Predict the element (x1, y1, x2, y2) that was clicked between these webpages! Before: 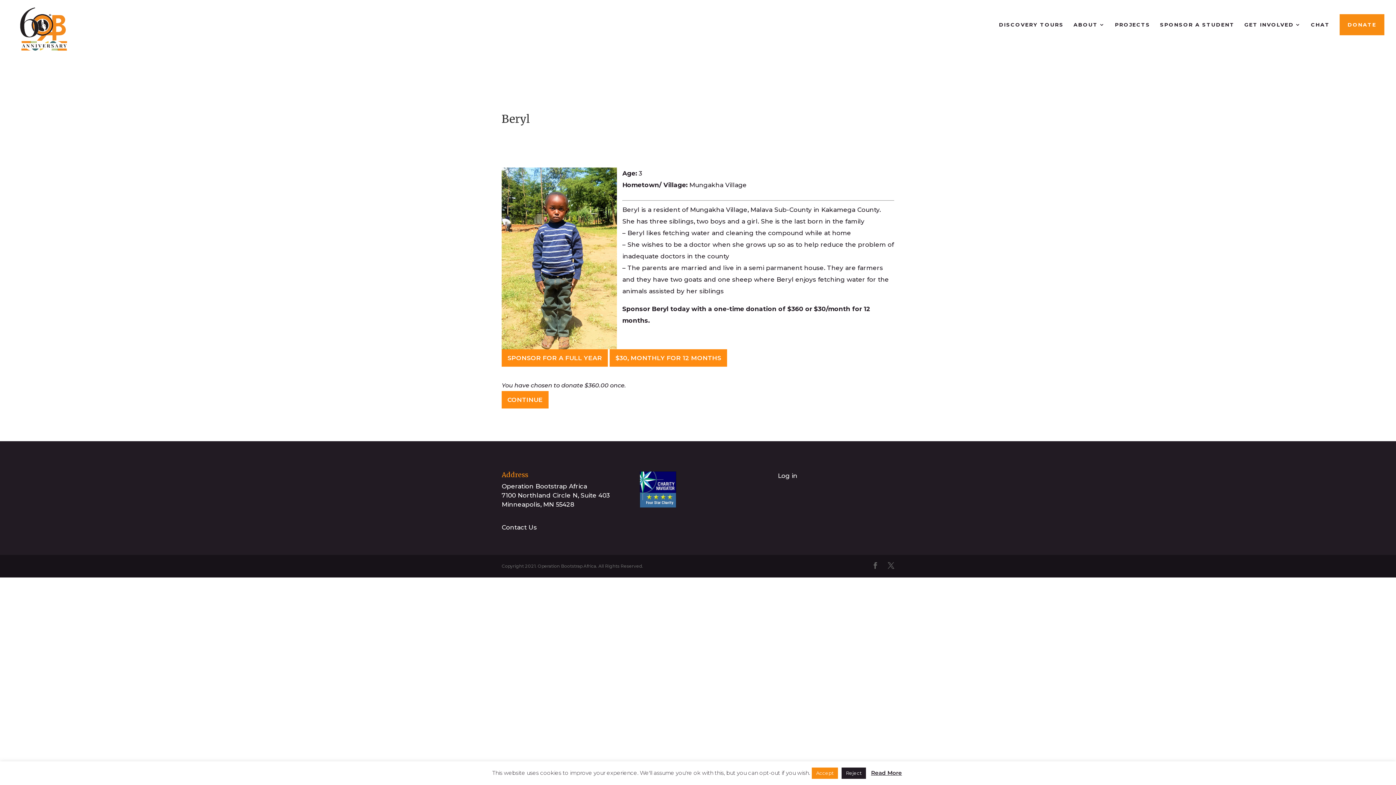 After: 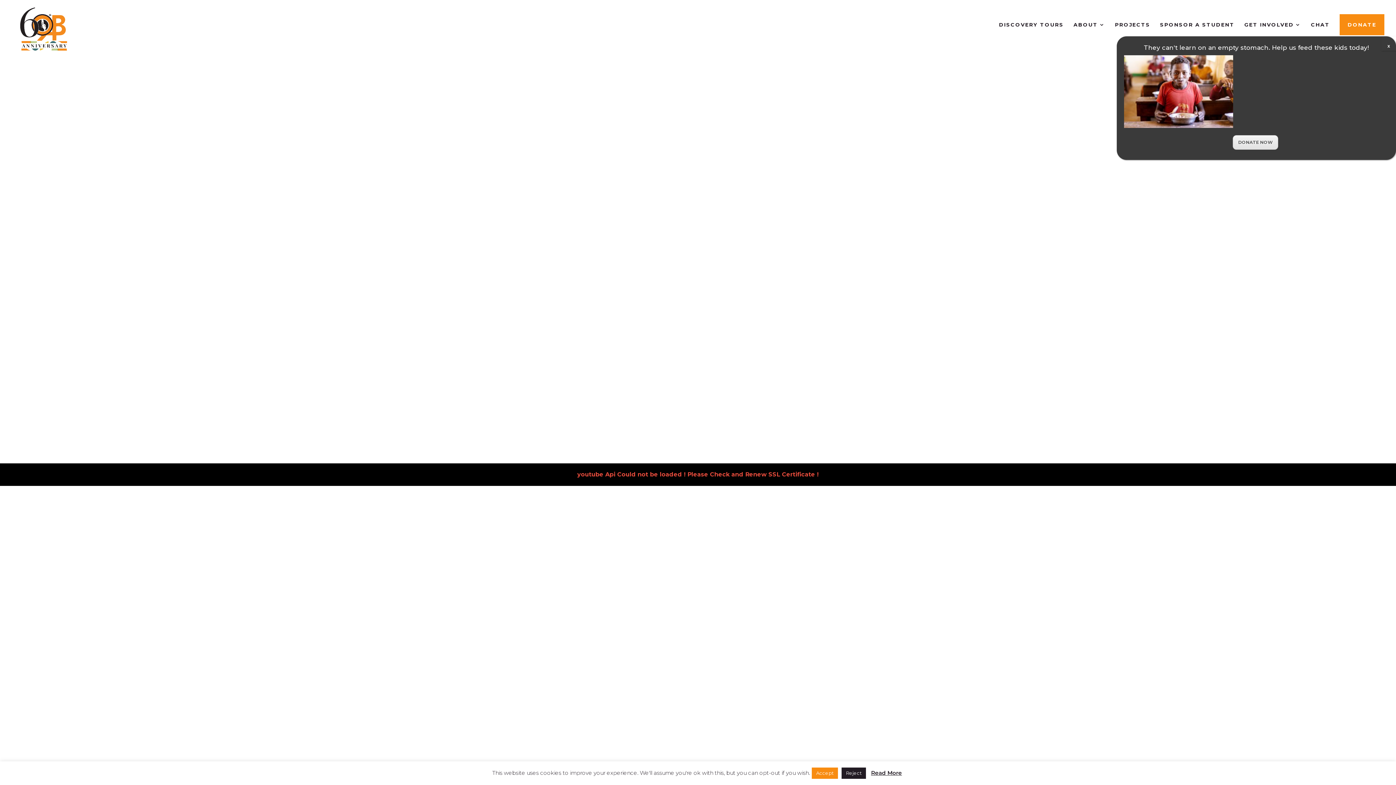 Action: bbox: (12, 26, 74, 34)